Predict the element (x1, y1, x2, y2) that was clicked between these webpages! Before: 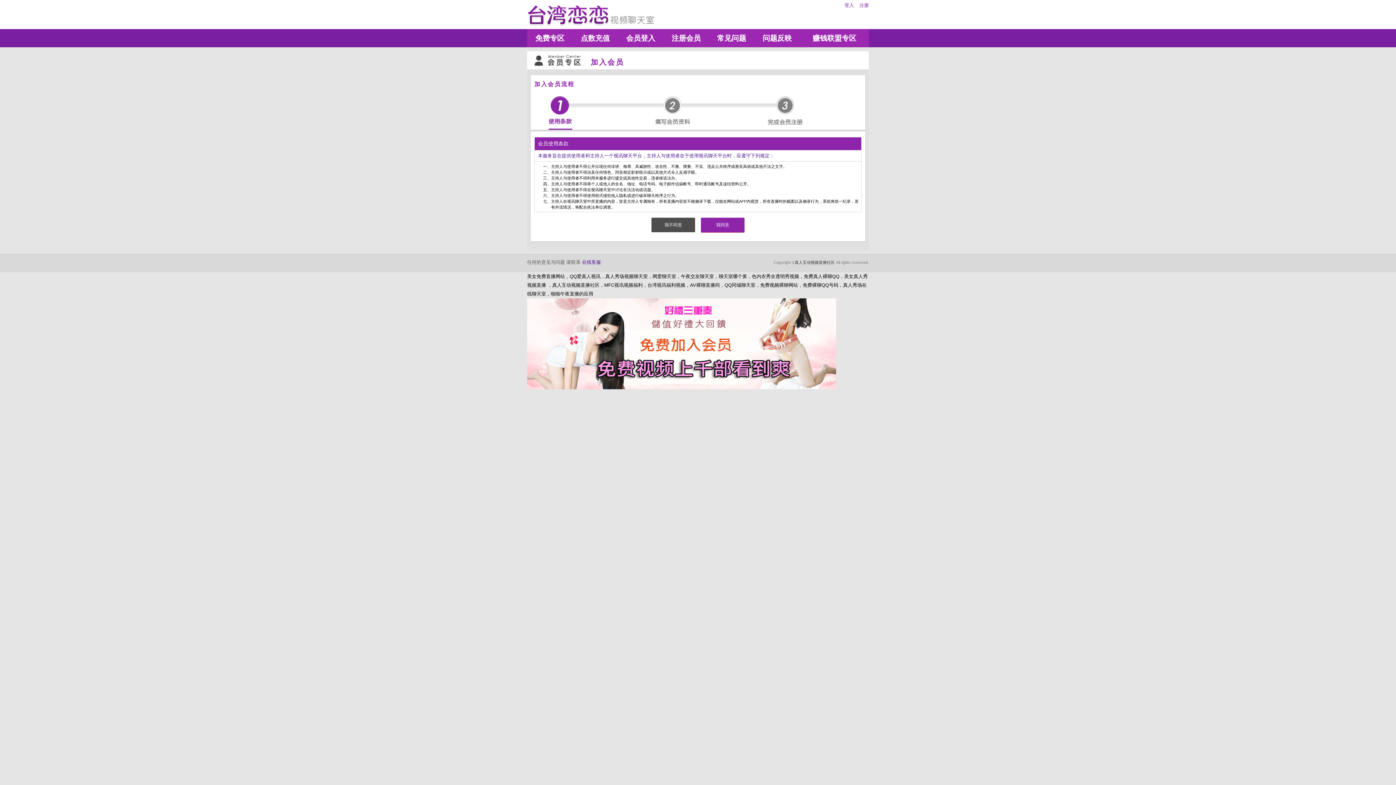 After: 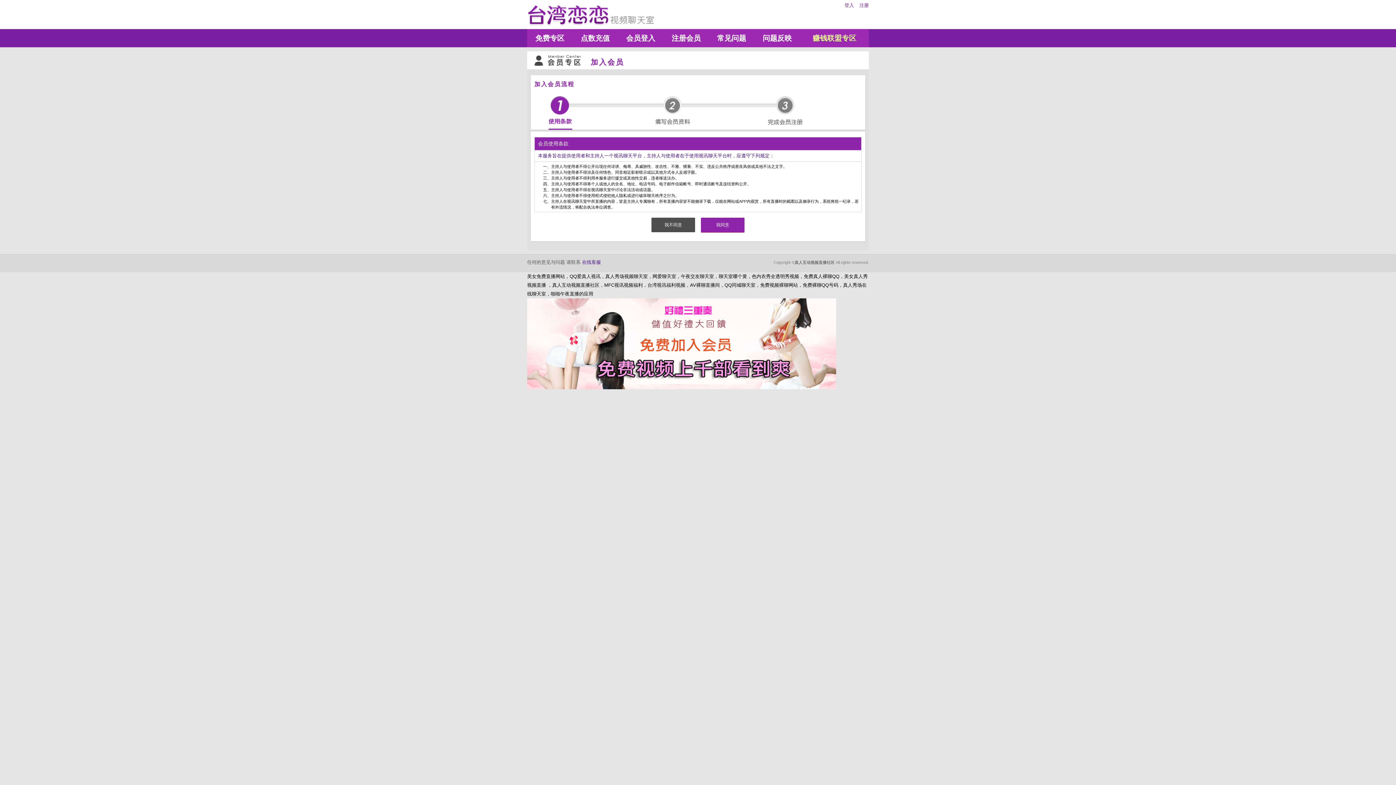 Action: label: 赚钱联盟专区 bbox: (800, 29, 869, 47)